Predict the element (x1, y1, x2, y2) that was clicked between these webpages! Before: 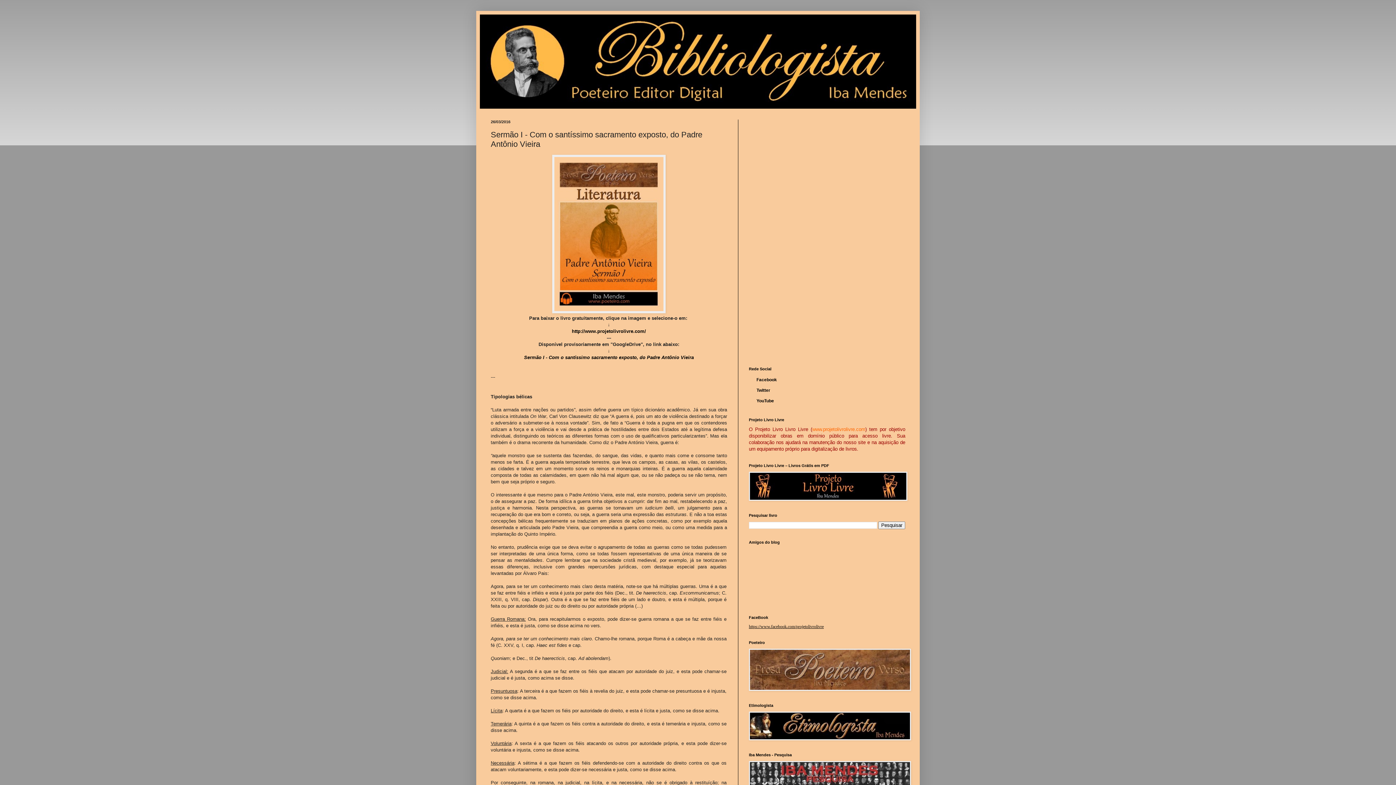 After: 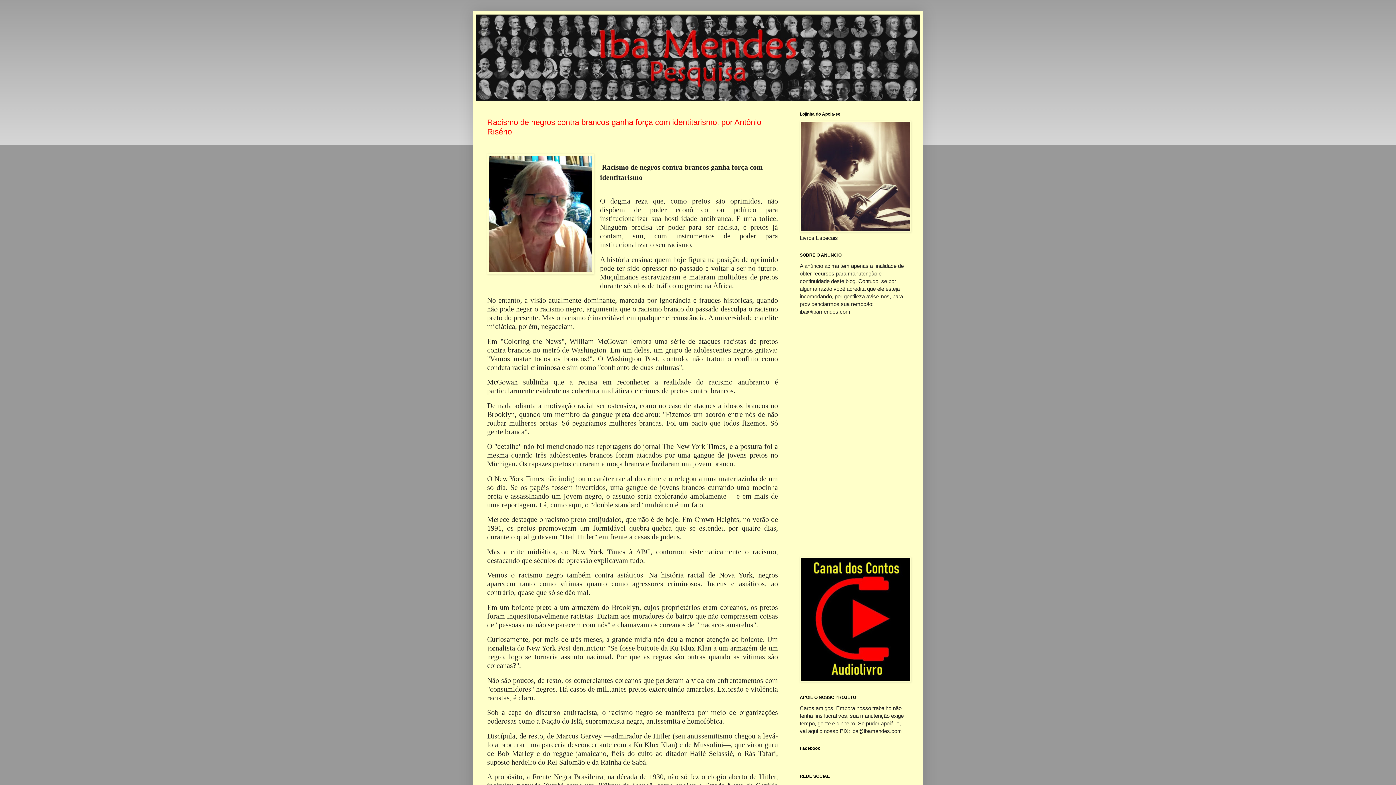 Action: bbox: (749, 782, 911, 787)